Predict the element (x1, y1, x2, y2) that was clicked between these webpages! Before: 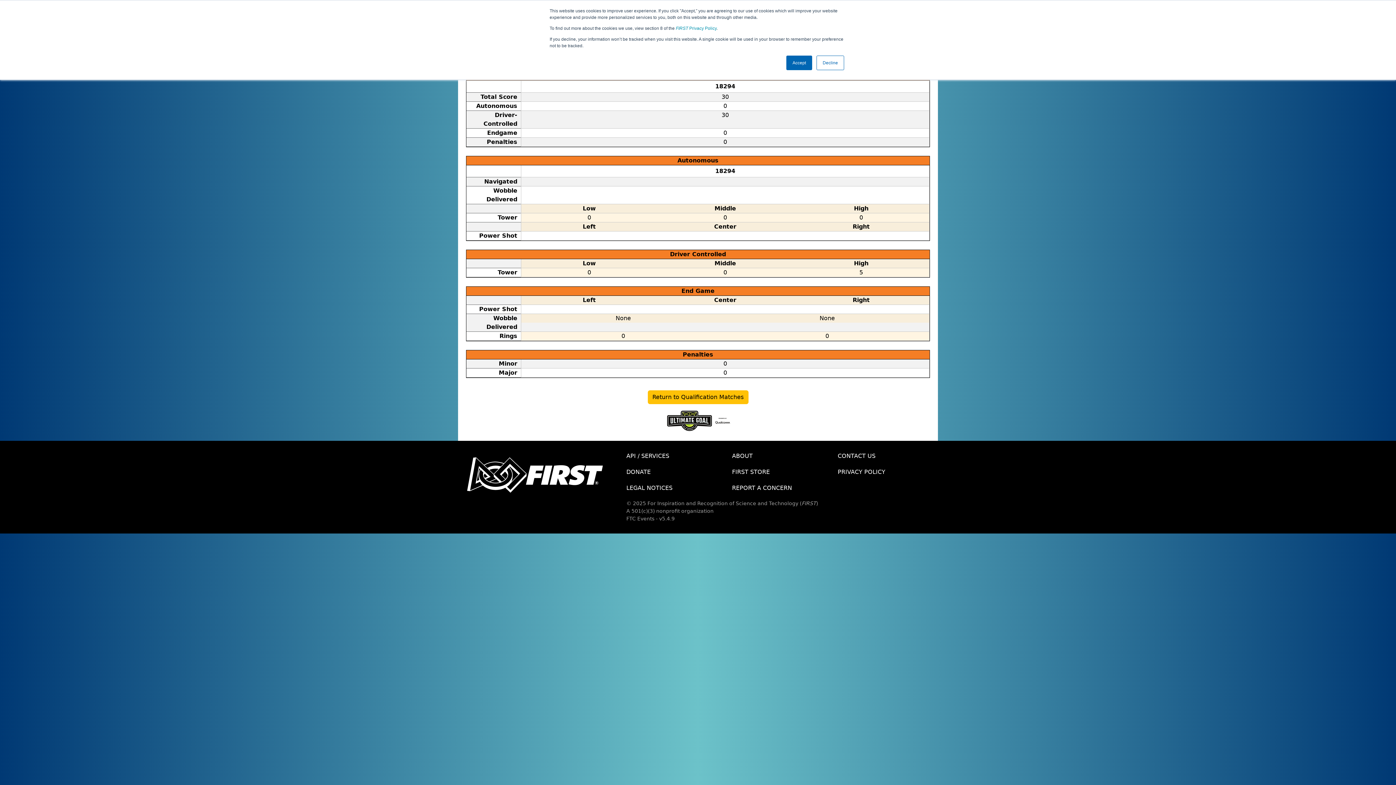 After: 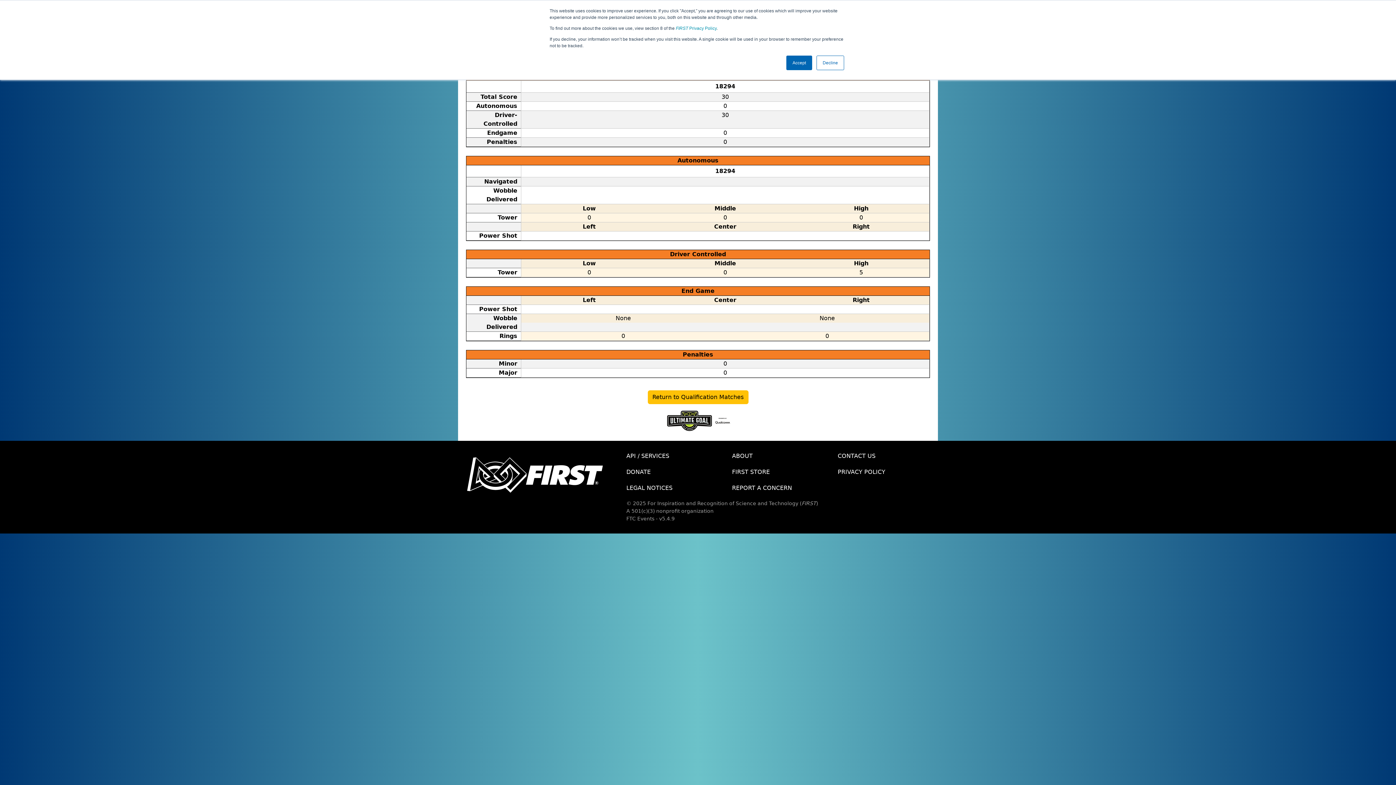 Action: bbox: (832, 448, 938, 464) label: CONTACT US